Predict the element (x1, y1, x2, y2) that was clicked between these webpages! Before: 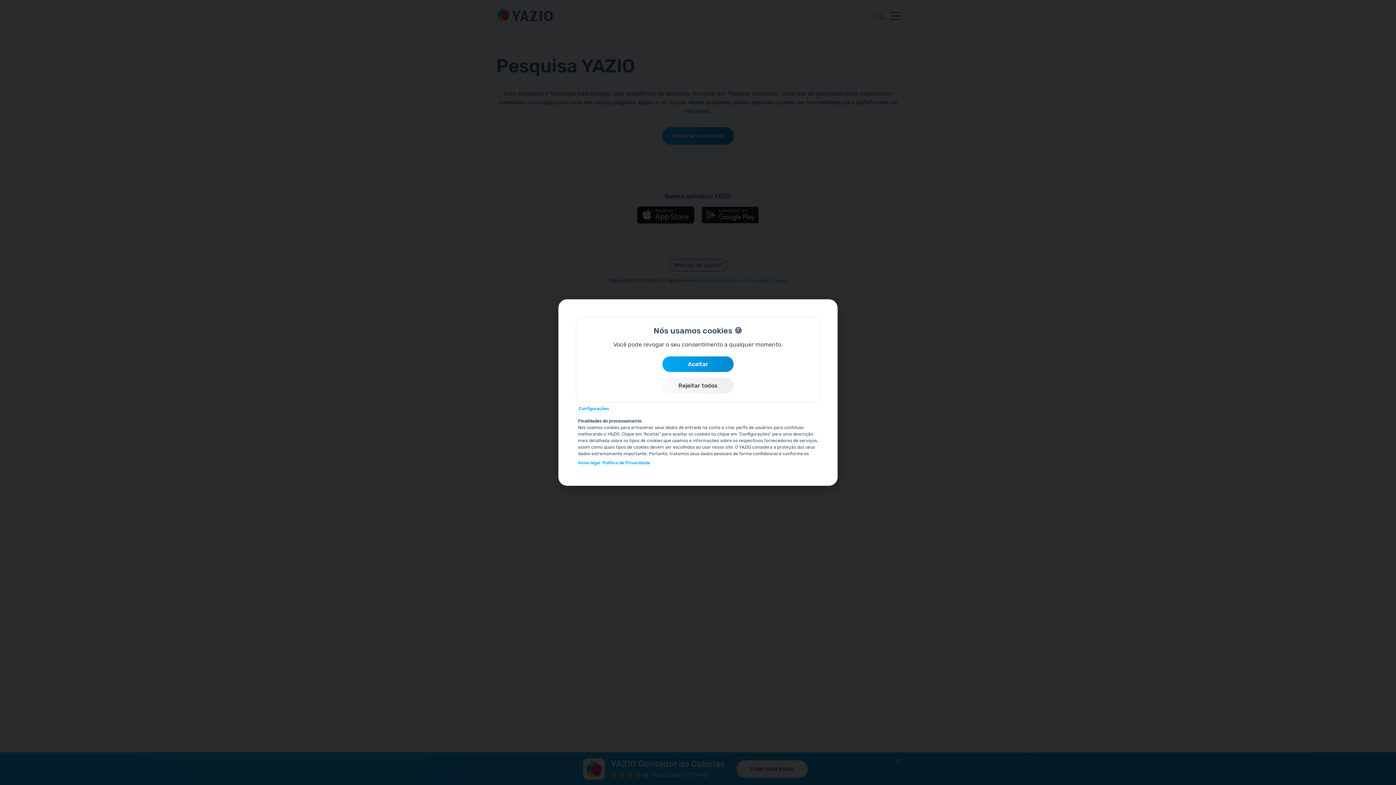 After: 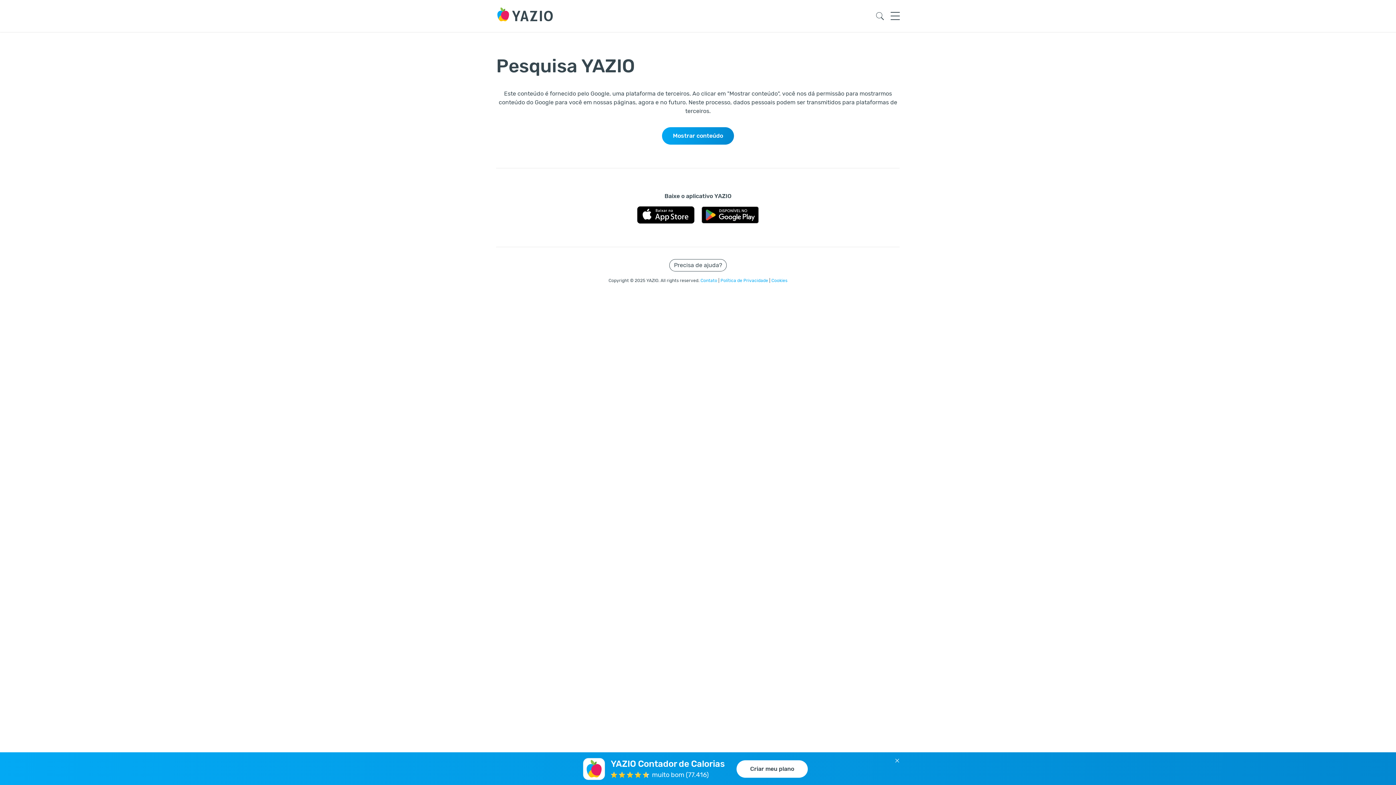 Action: label: Rejeitar todos bbox: (662, 377, 733, 393)